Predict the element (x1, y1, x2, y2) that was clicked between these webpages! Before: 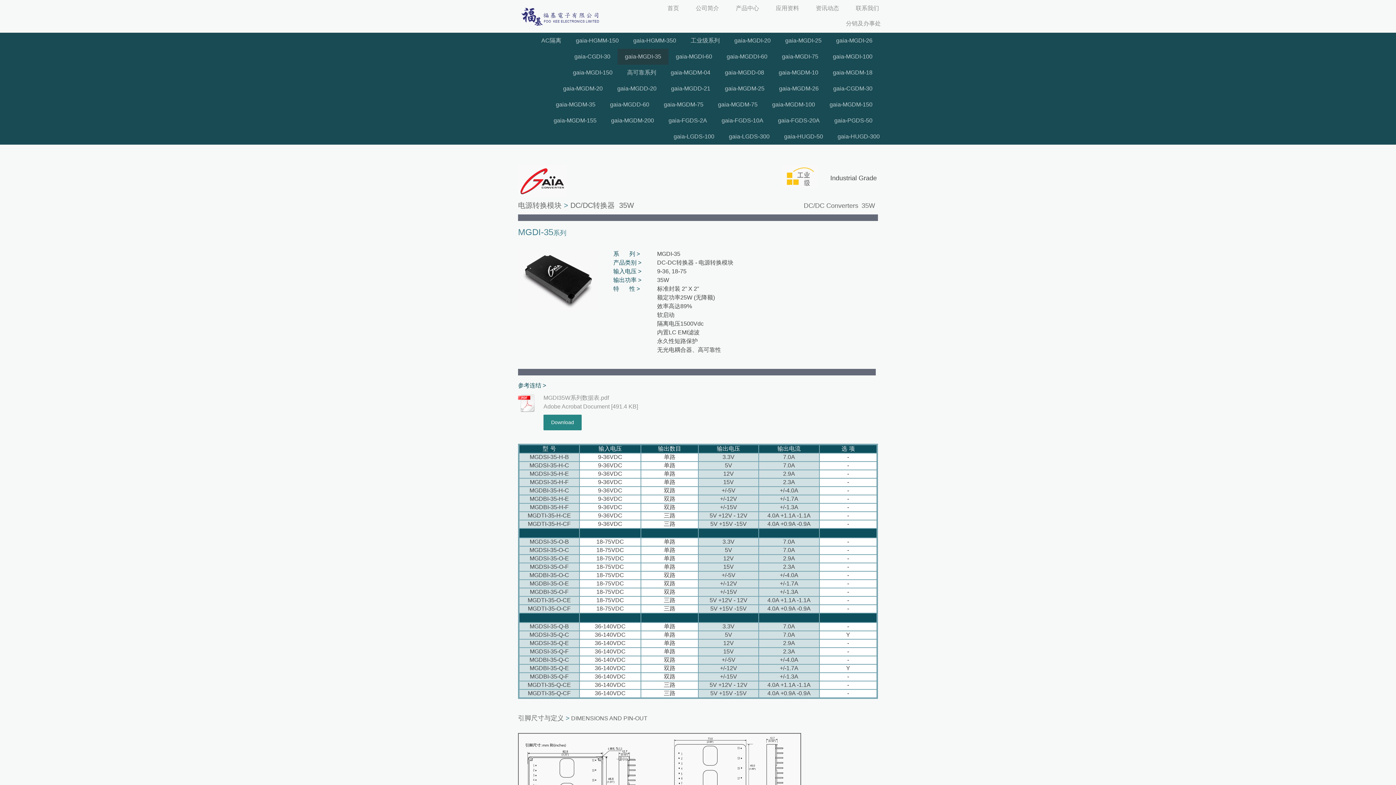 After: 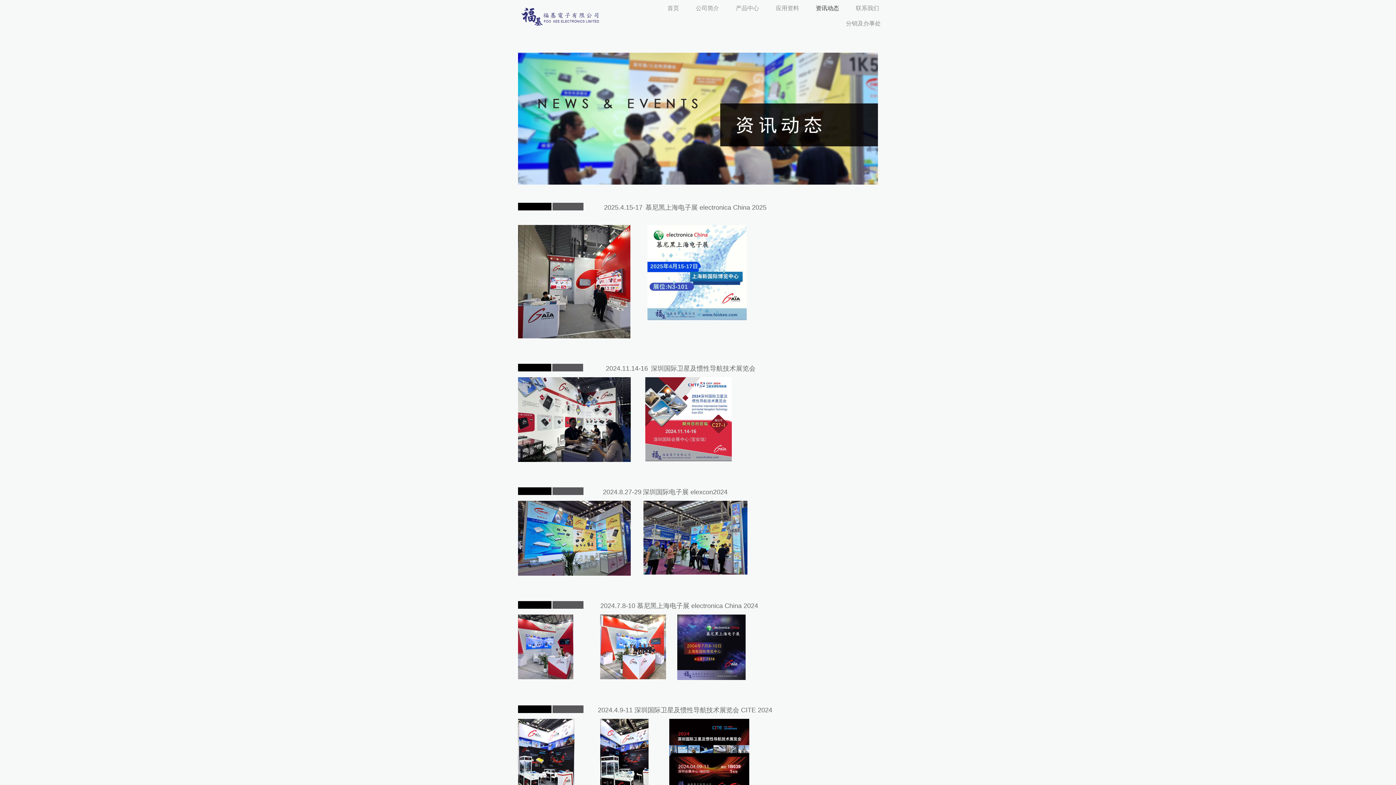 Action: label: 资讯动态 bbox: (809, 1, 845, 16)